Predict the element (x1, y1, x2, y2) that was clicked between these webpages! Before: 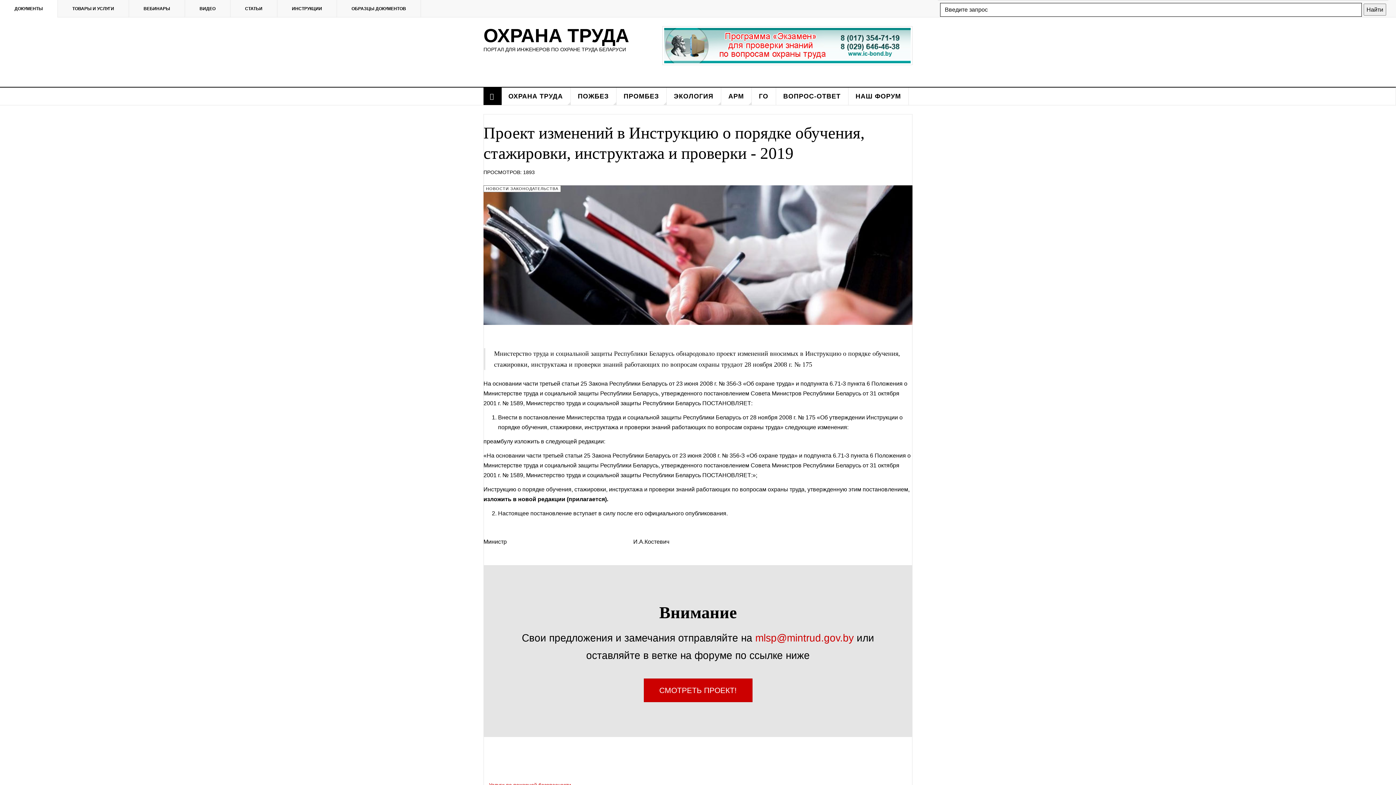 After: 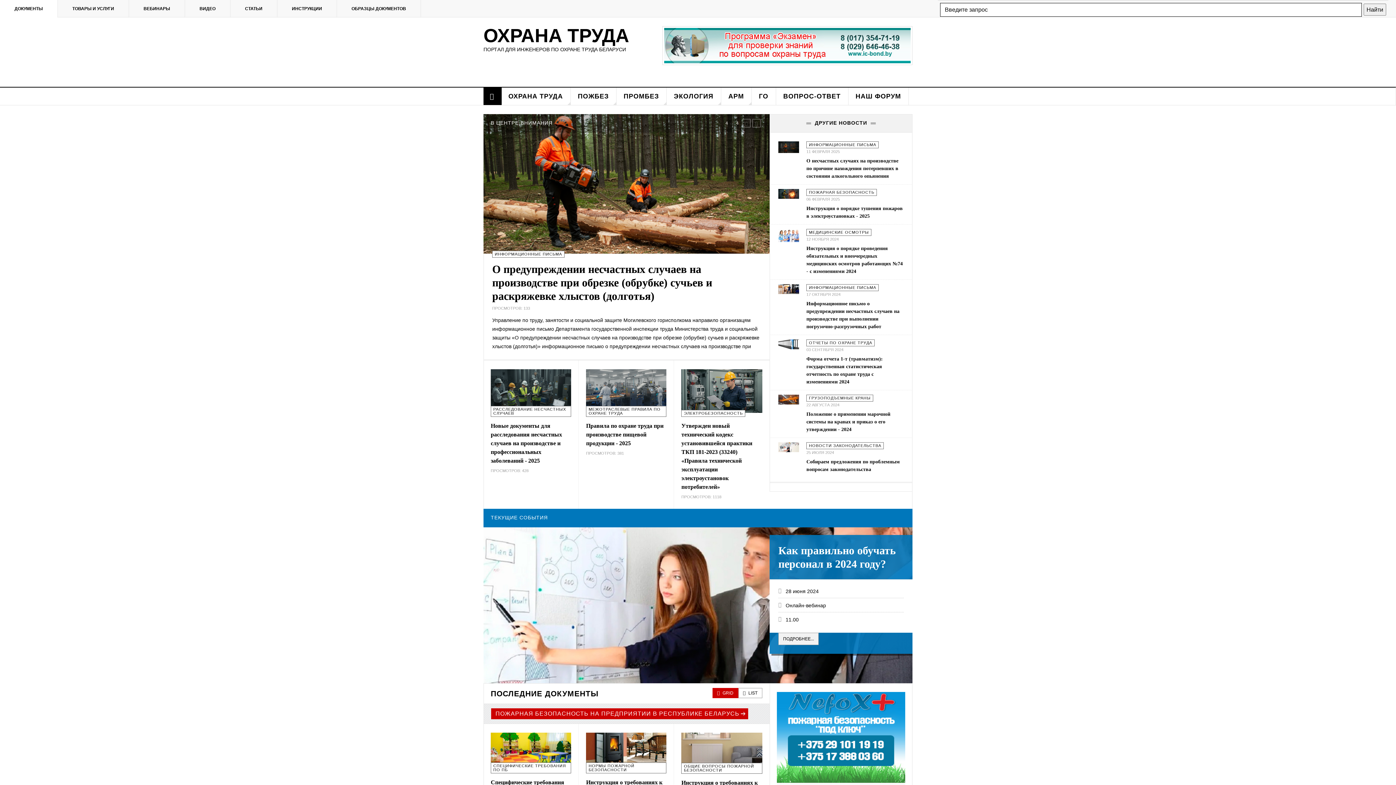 Action: bbox: (483, 87, 501, 105) label: ГЛАВНАЯ